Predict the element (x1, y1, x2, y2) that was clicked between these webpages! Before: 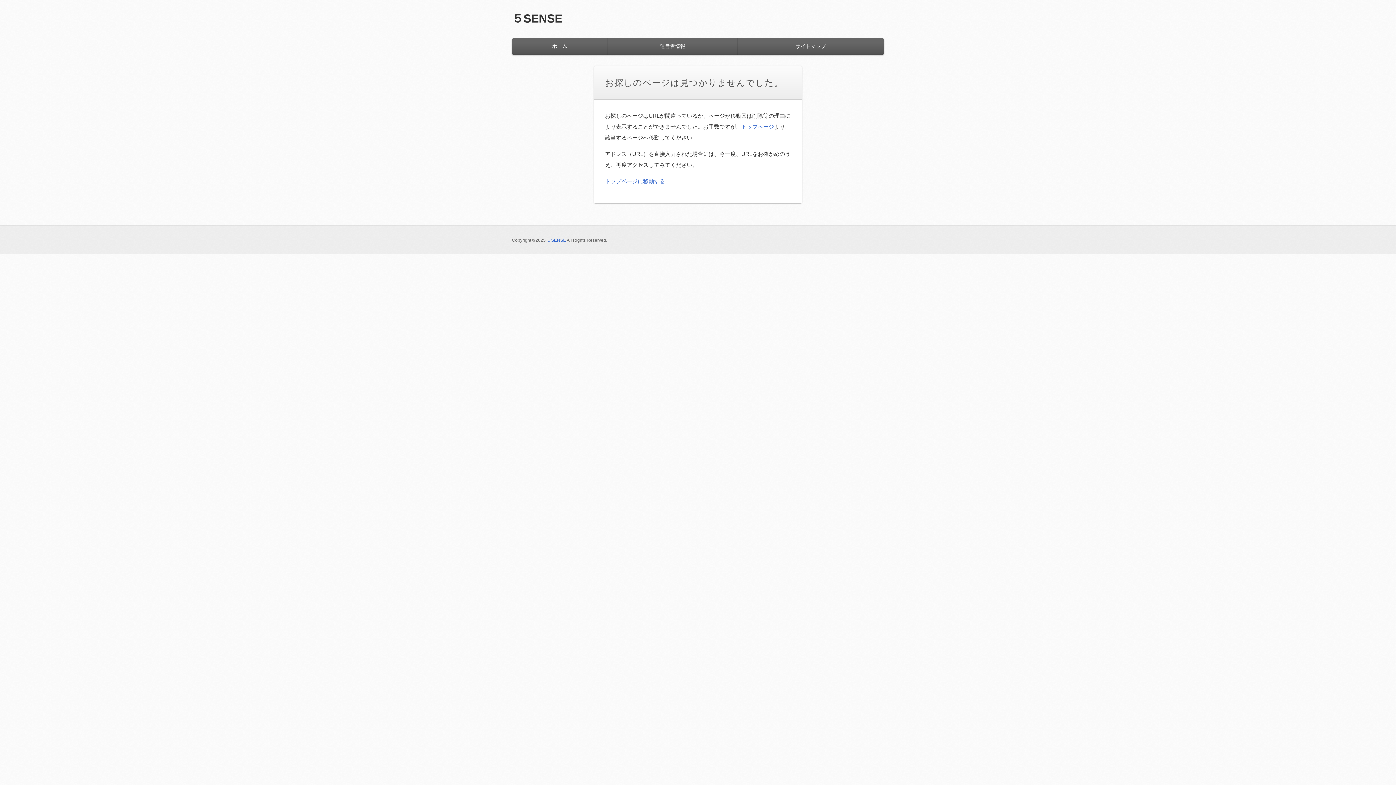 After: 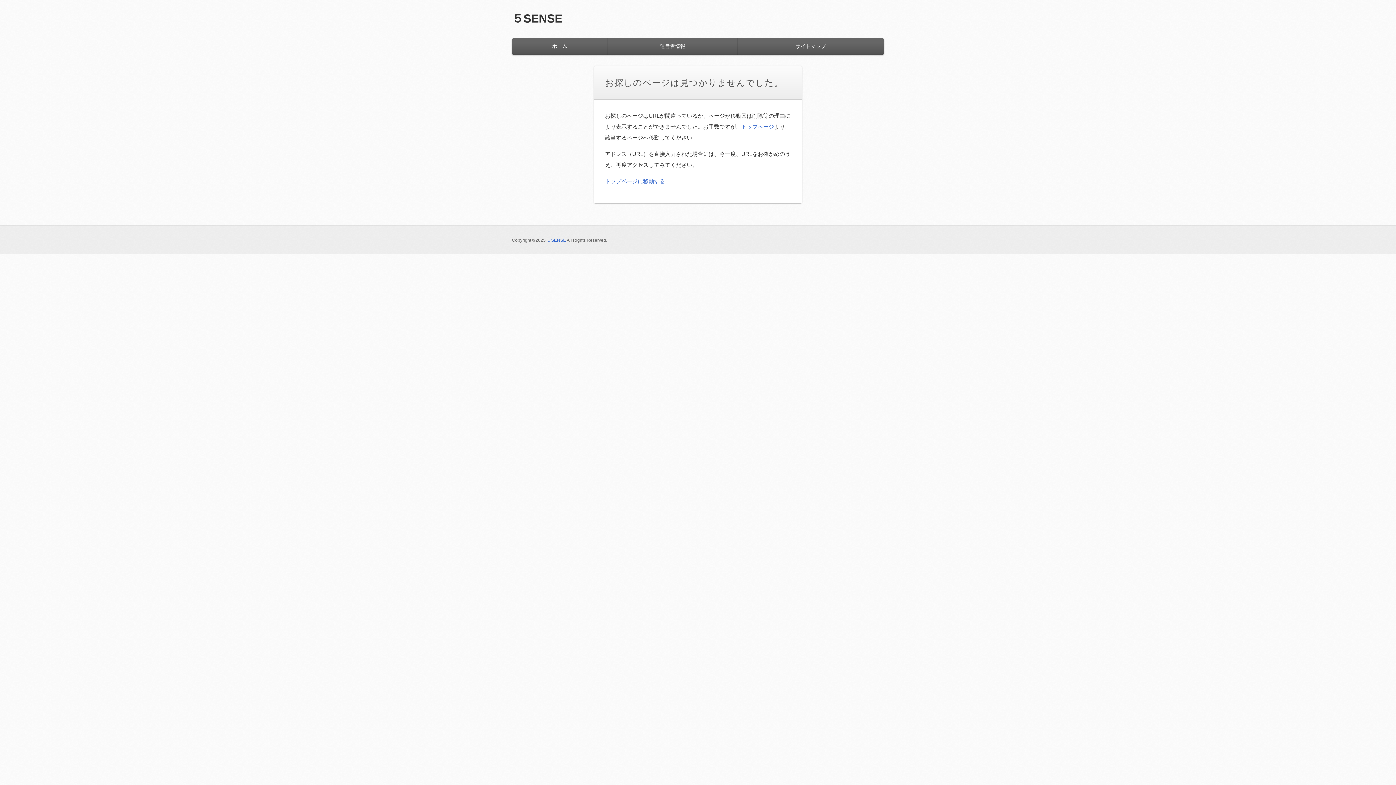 Action: bbox: (737, 38, 884, 54) label: サイトマップ